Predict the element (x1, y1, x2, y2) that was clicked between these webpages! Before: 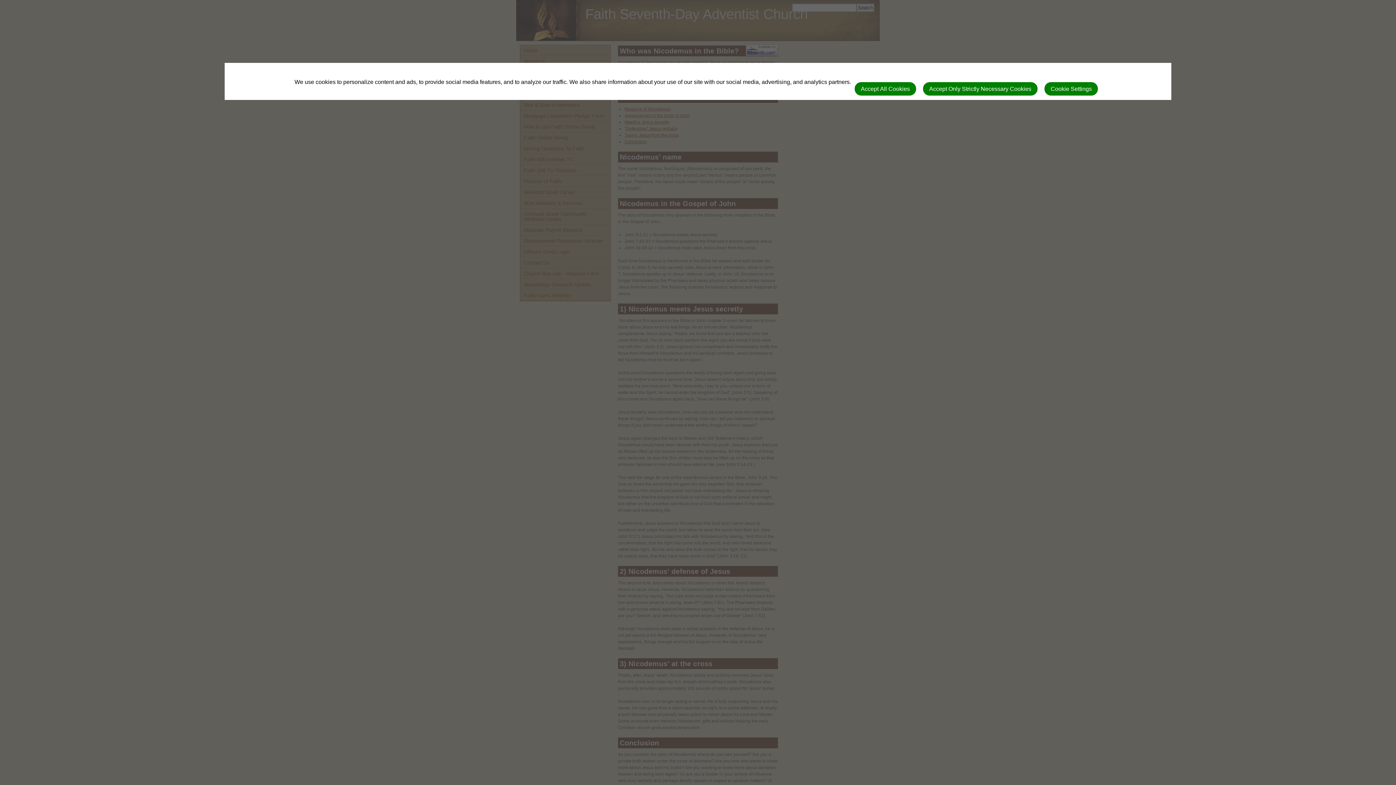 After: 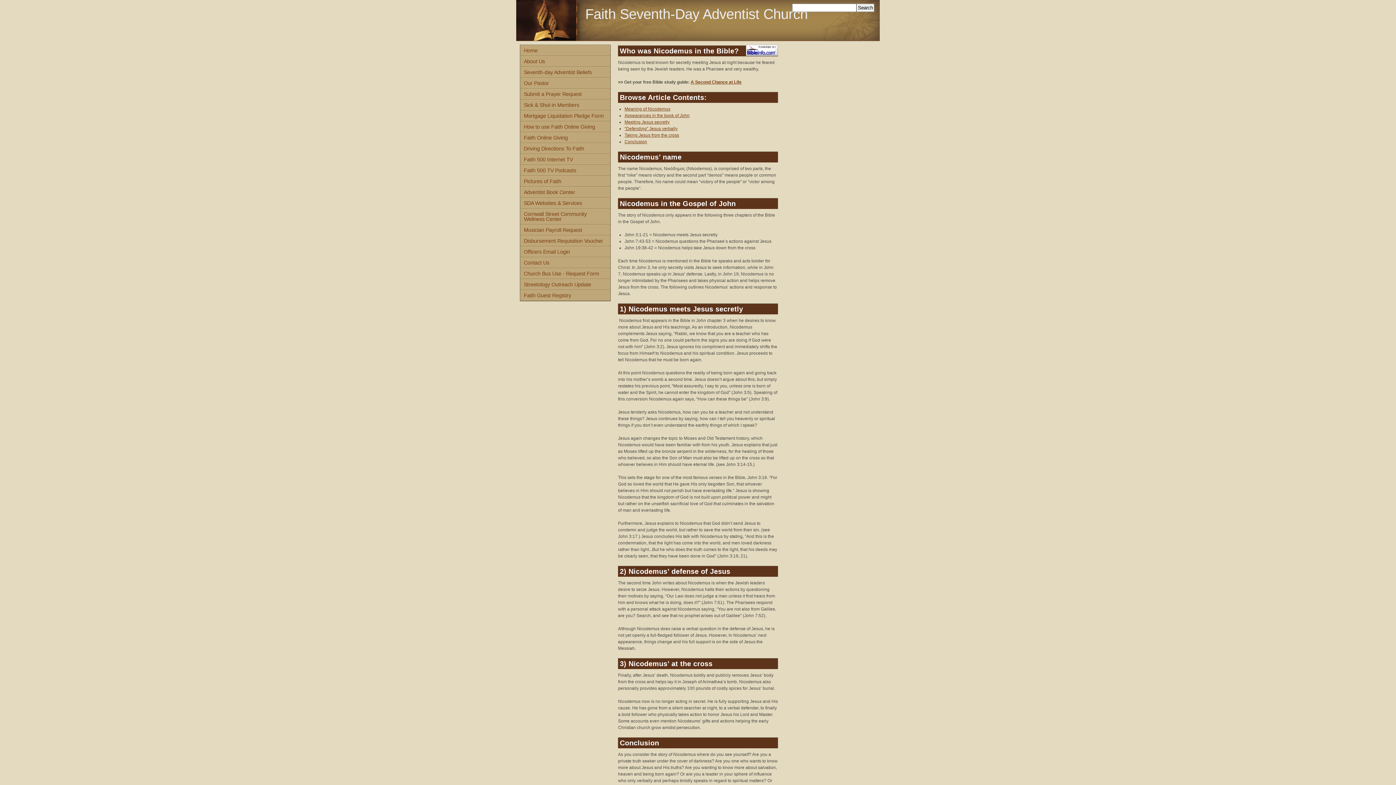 Action: label: Accept All Cookies bbox: (854, 82, 916, 95)